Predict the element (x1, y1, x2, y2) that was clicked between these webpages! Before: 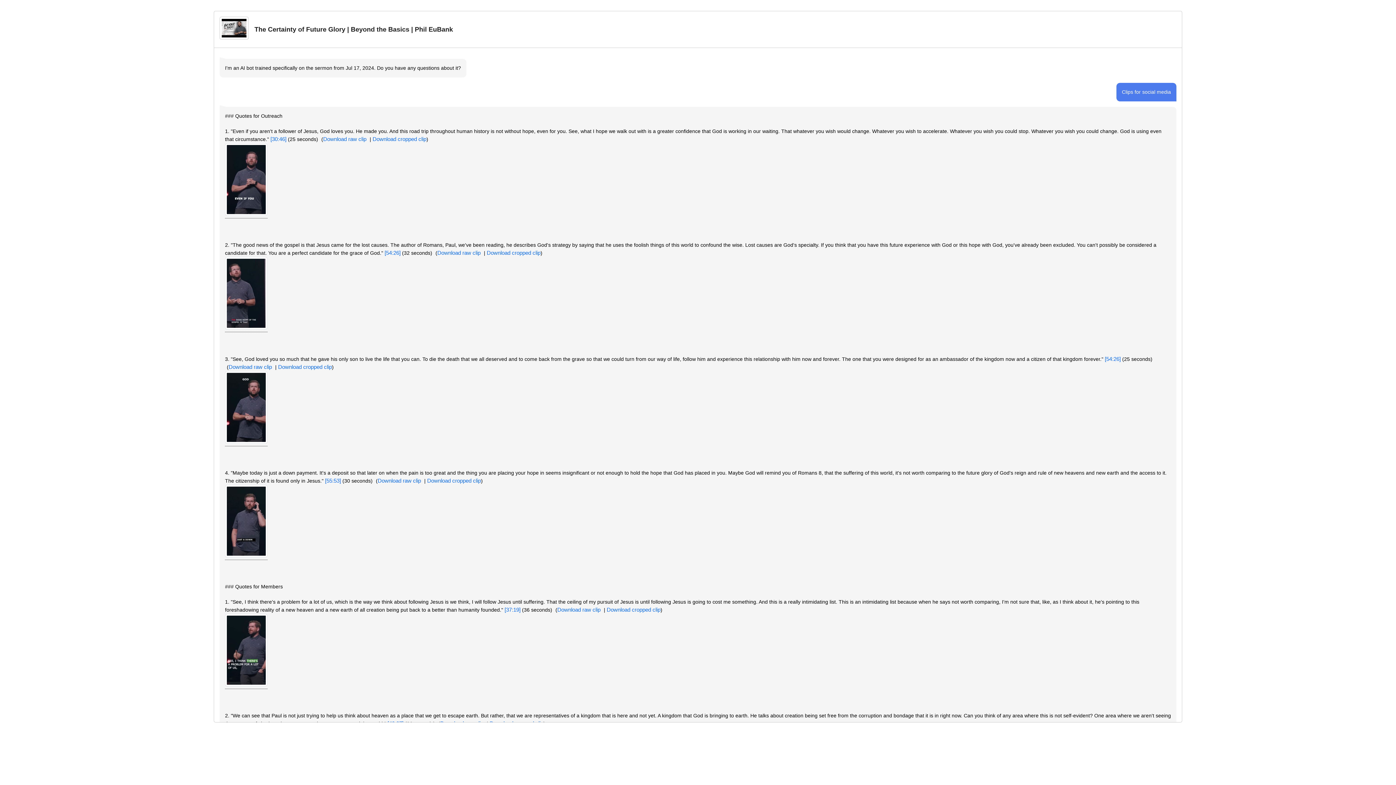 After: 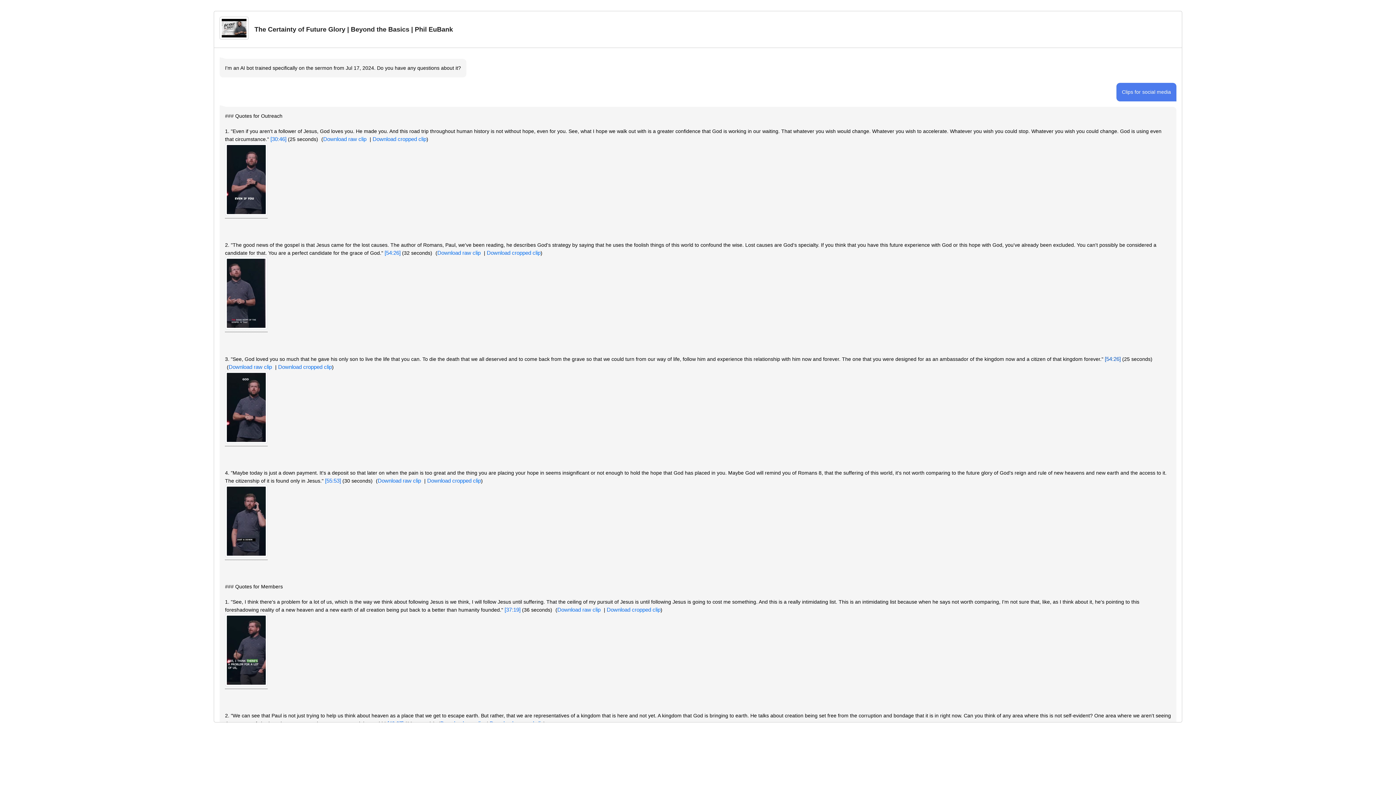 Action: bbox: (1105, 356, 1121, 362) label: [54:26]